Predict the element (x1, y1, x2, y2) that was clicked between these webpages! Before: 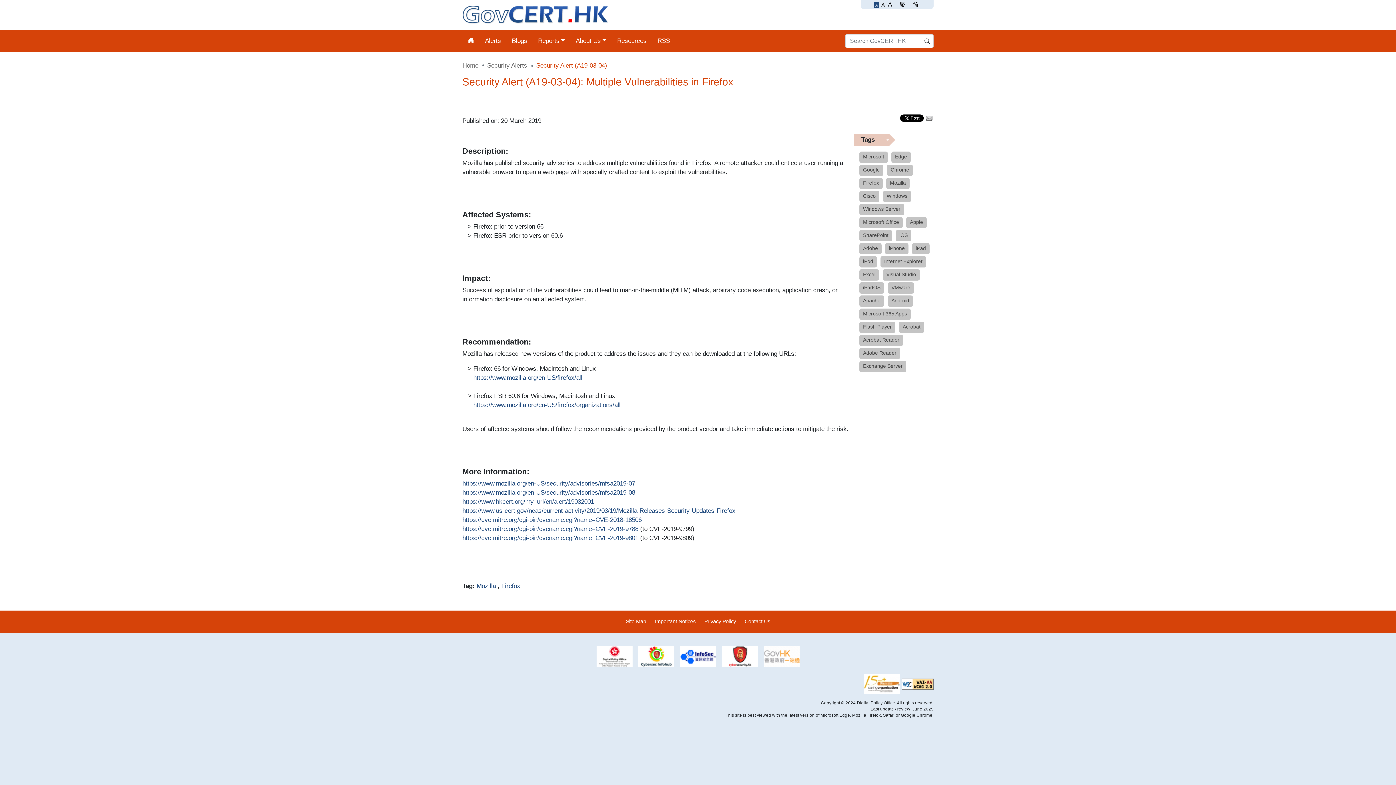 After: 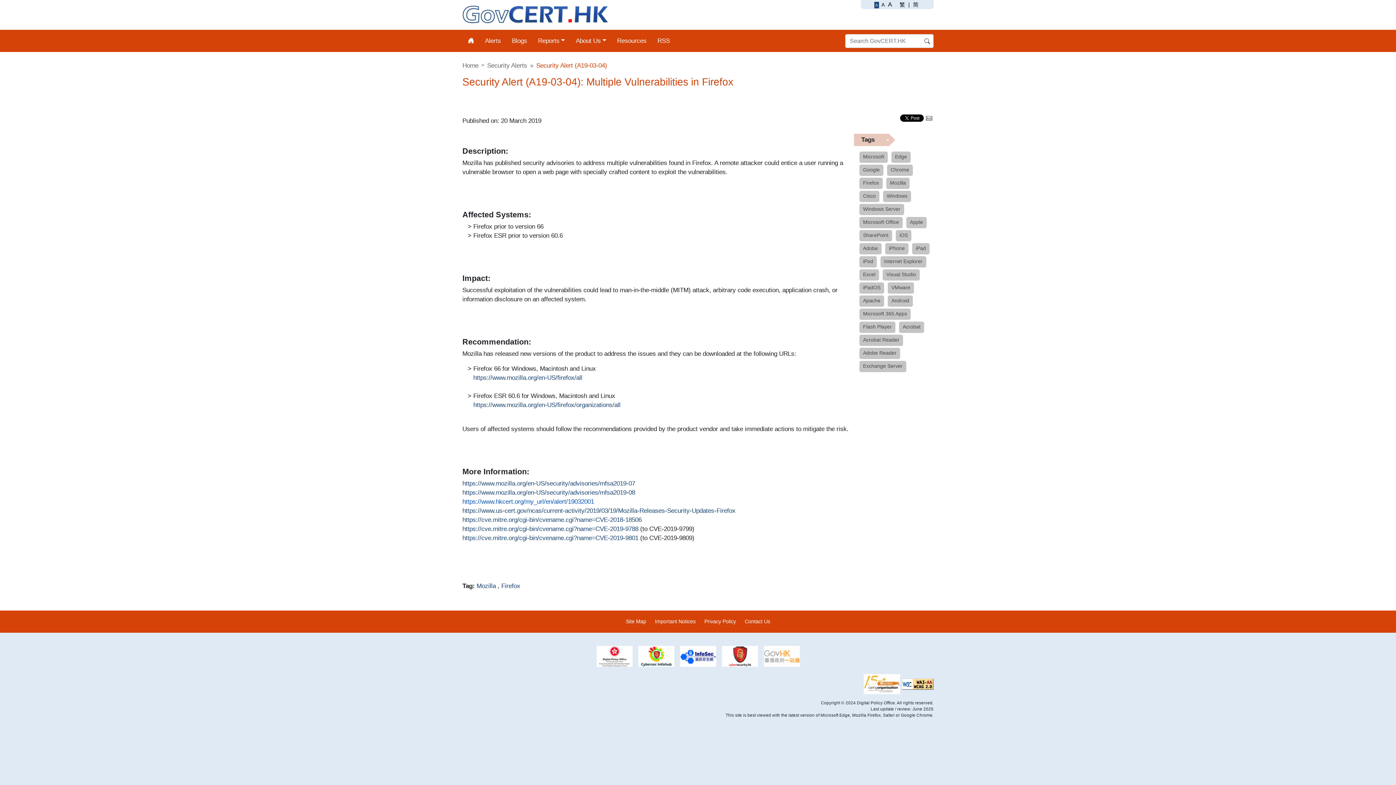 Action: label: This link will open in a new window
https://www.hkcert.org/my_url/en/alert/19032001 bbox: (462, 497, 594, 506)